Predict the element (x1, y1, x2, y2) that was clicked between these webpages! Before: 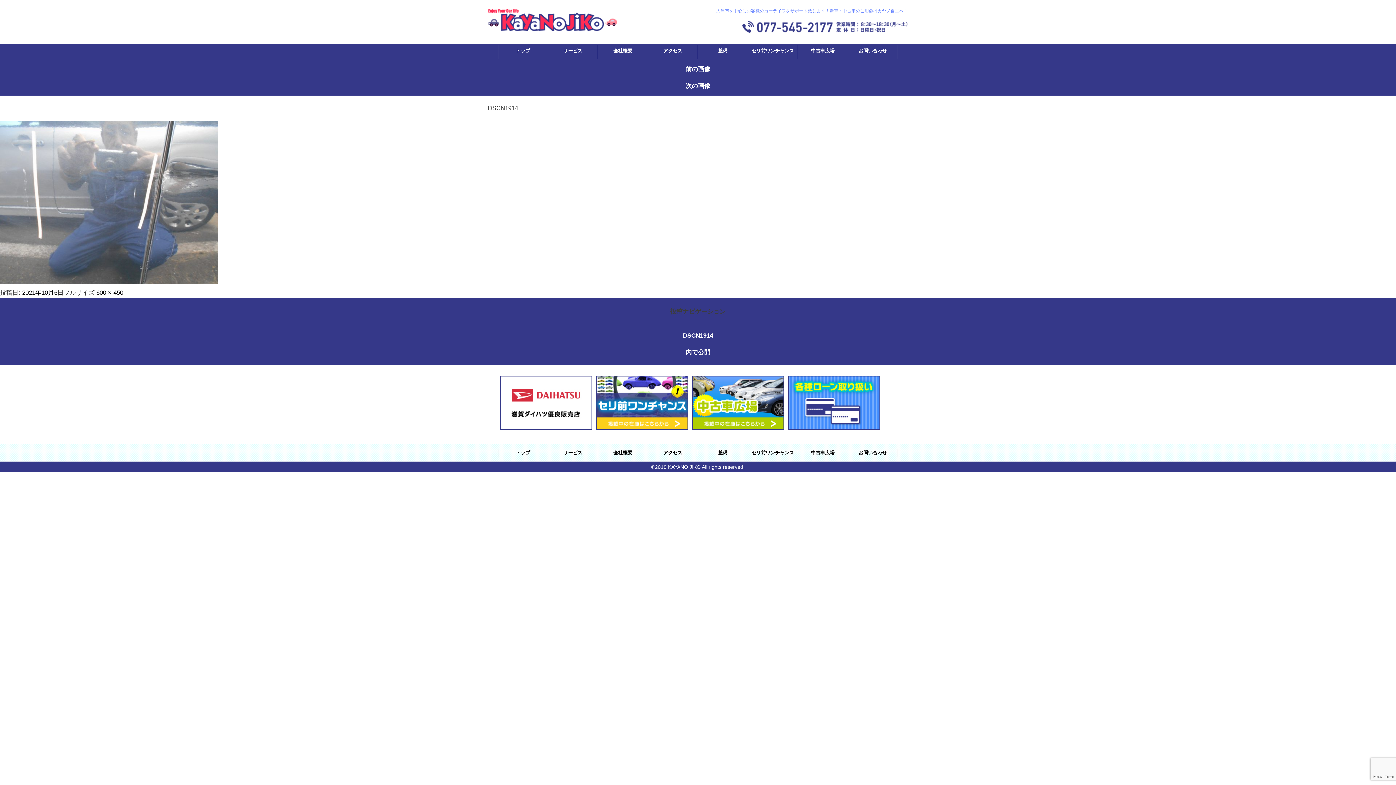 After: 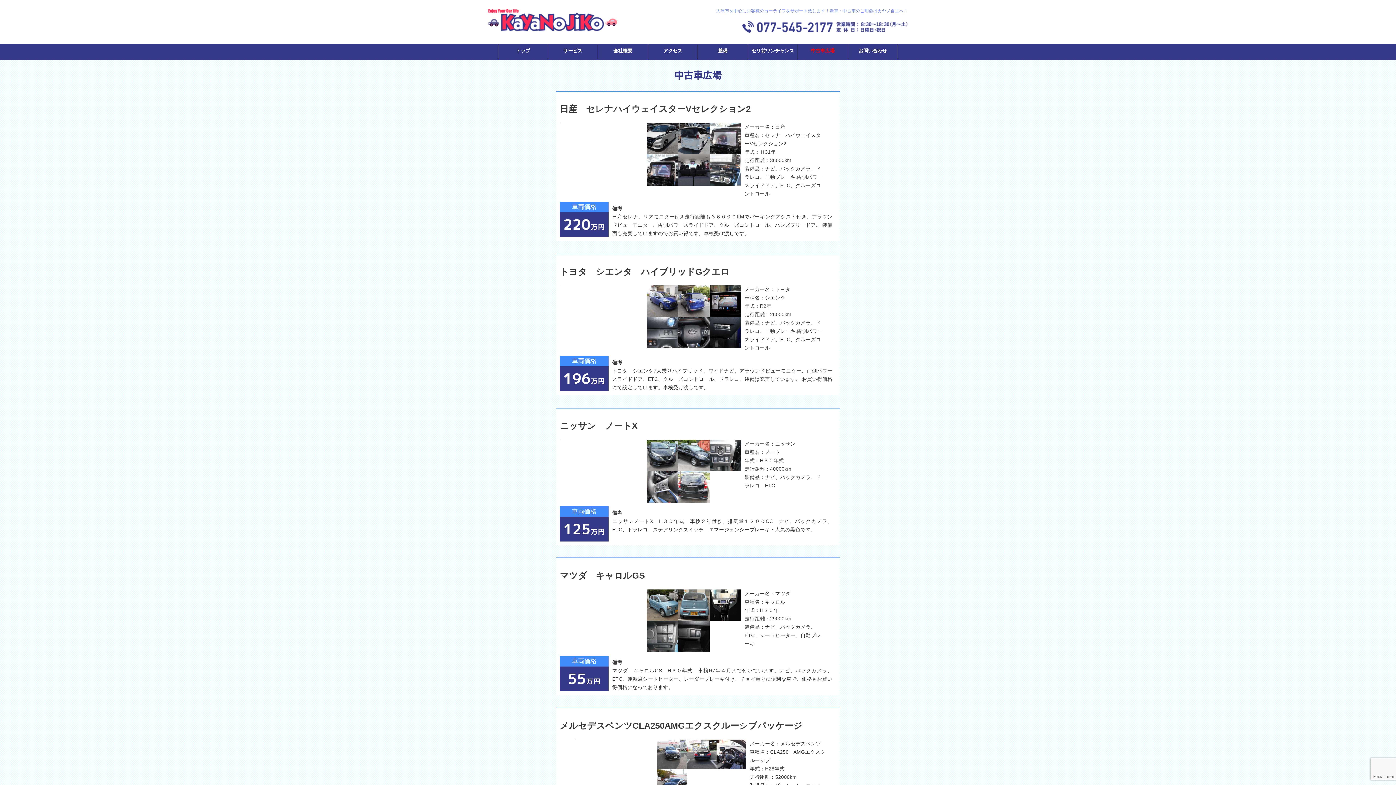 Action: label: 中古車広場 bbox: (798, 44, 847, 57)